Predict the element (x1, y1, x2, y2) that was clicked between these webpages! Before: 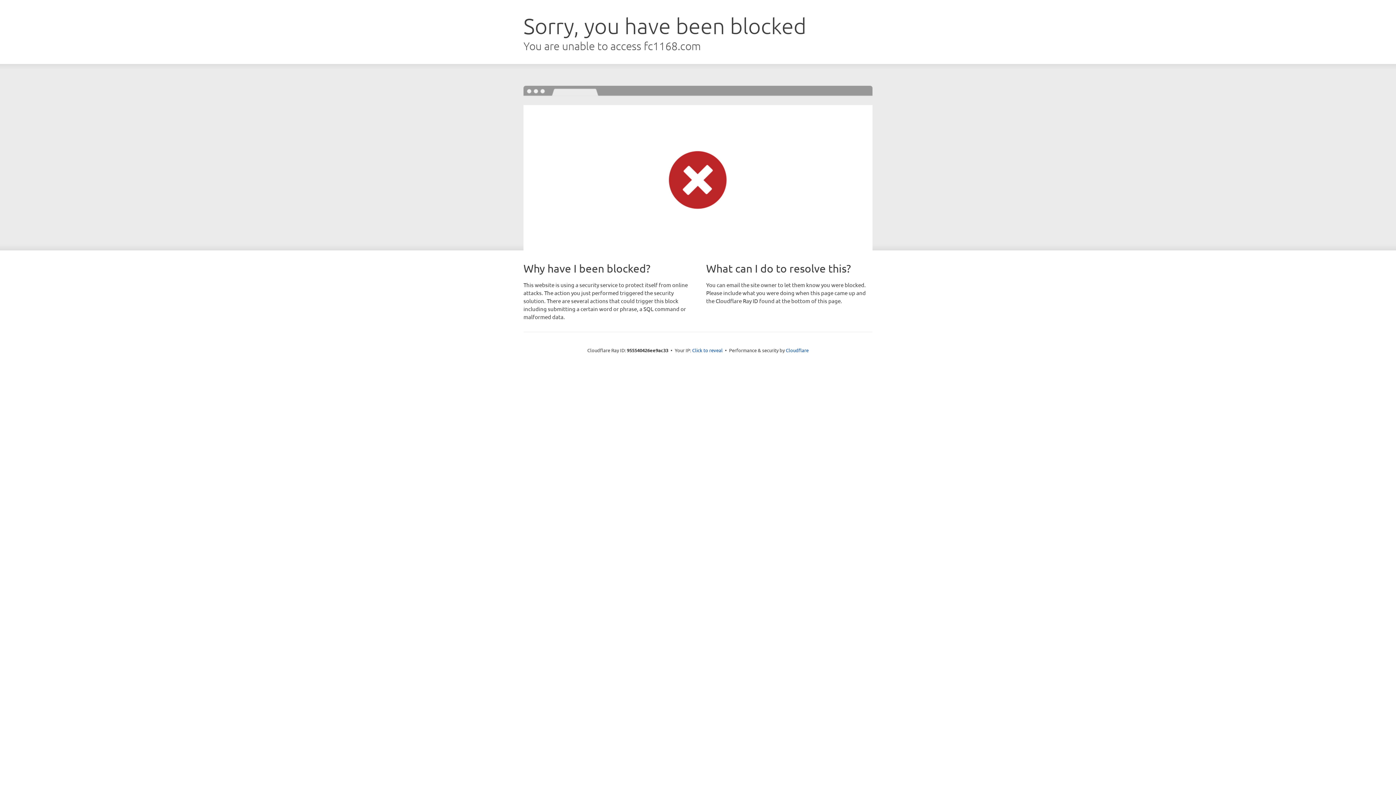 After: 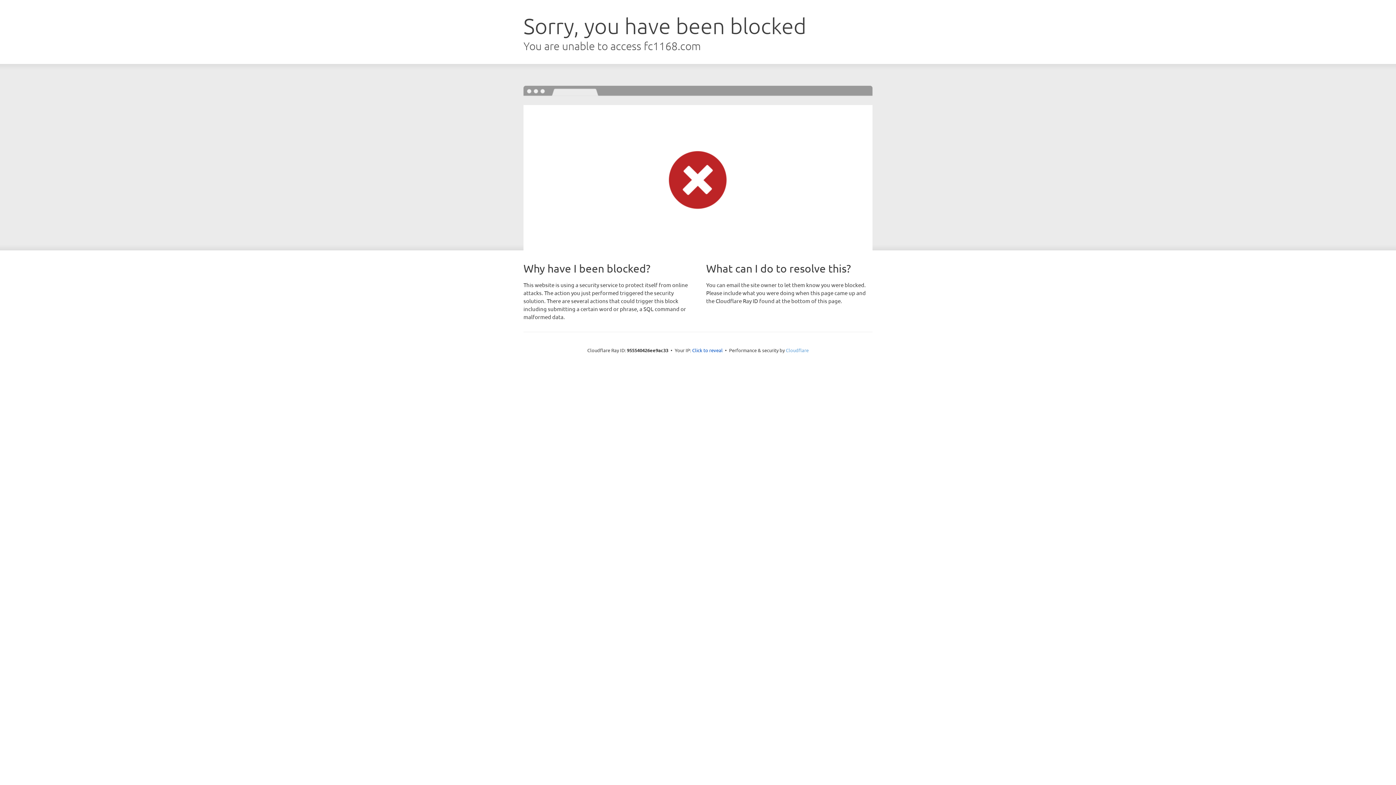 Action: bbox: (786, 347, 808, 353) label: Cloudflare